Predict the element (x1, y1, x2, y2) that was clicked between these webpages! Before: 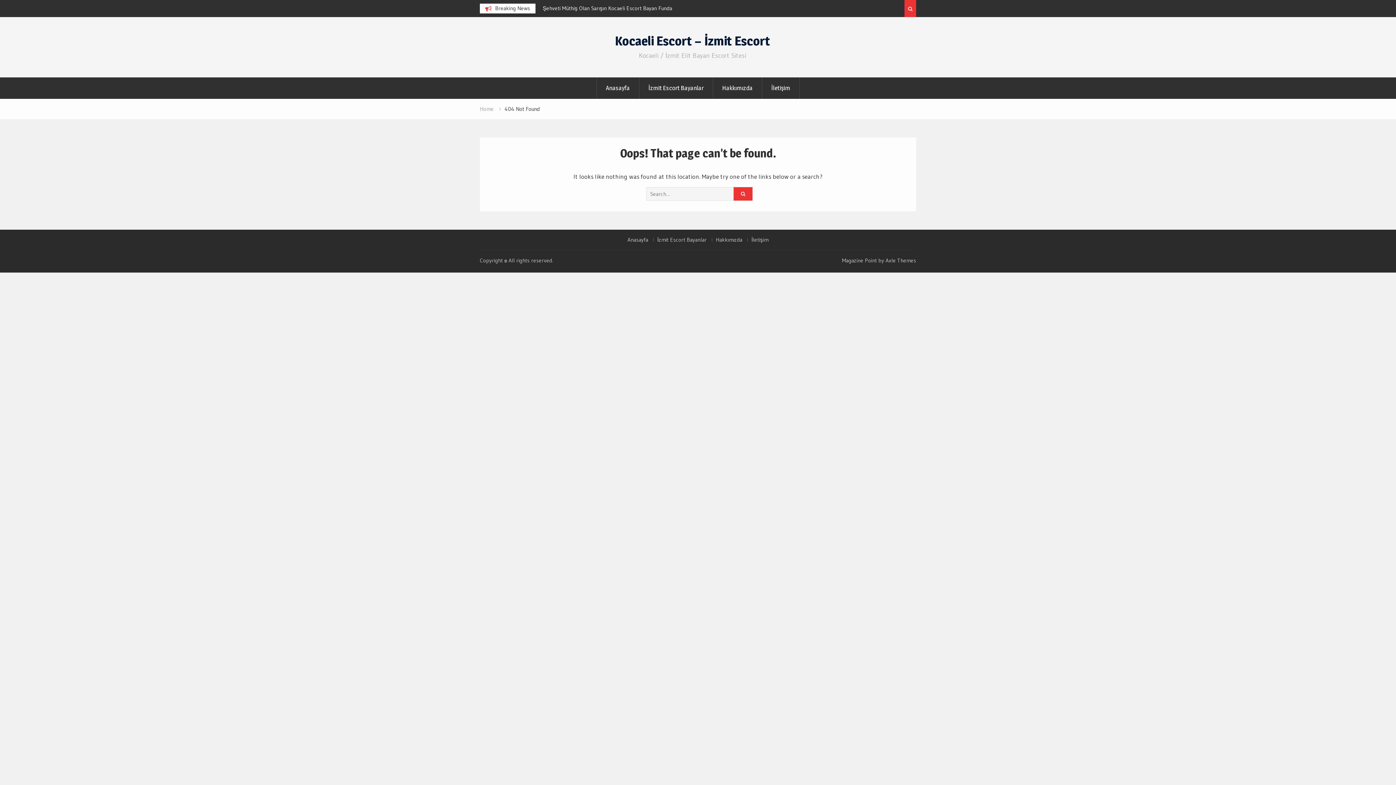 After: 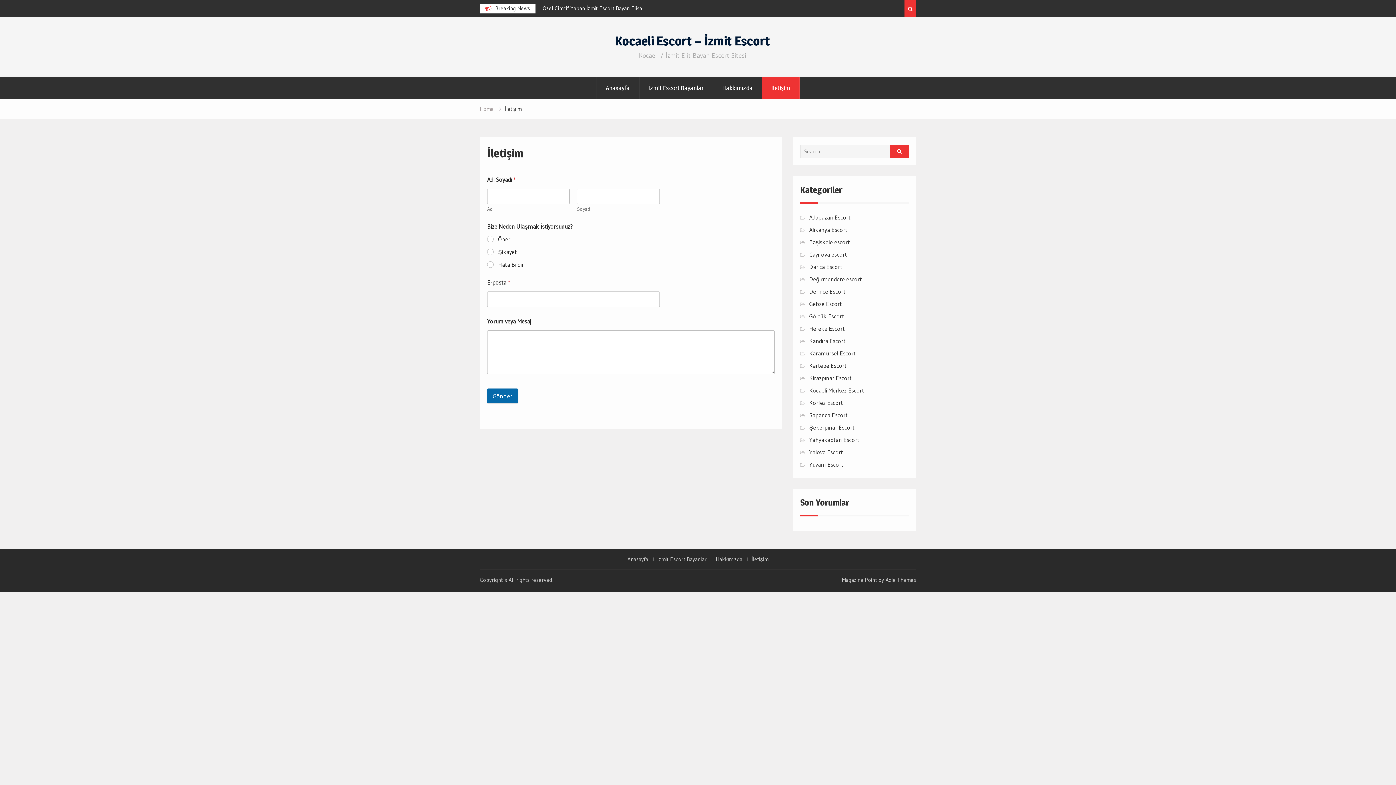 Action: bbox: (762, 77, 799, 98) label: İletişim